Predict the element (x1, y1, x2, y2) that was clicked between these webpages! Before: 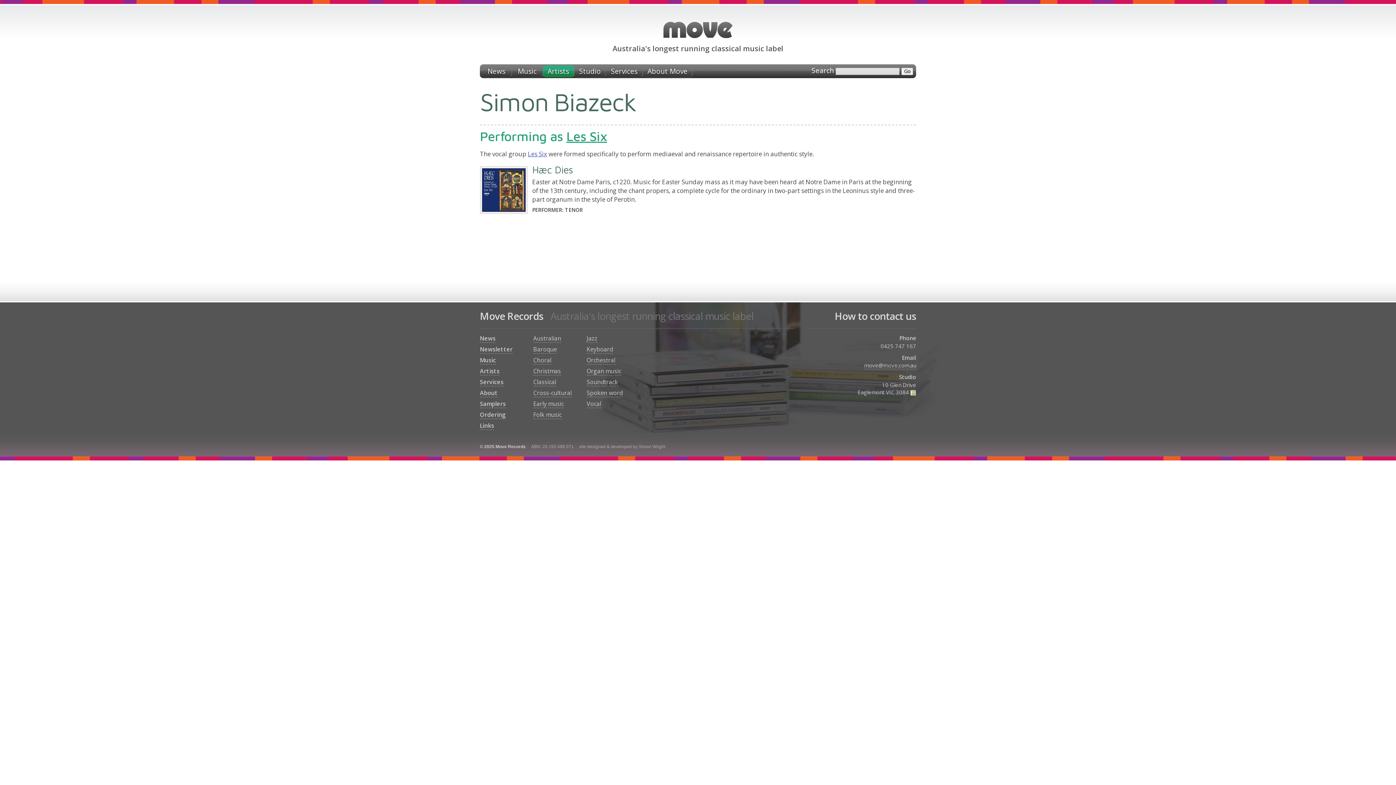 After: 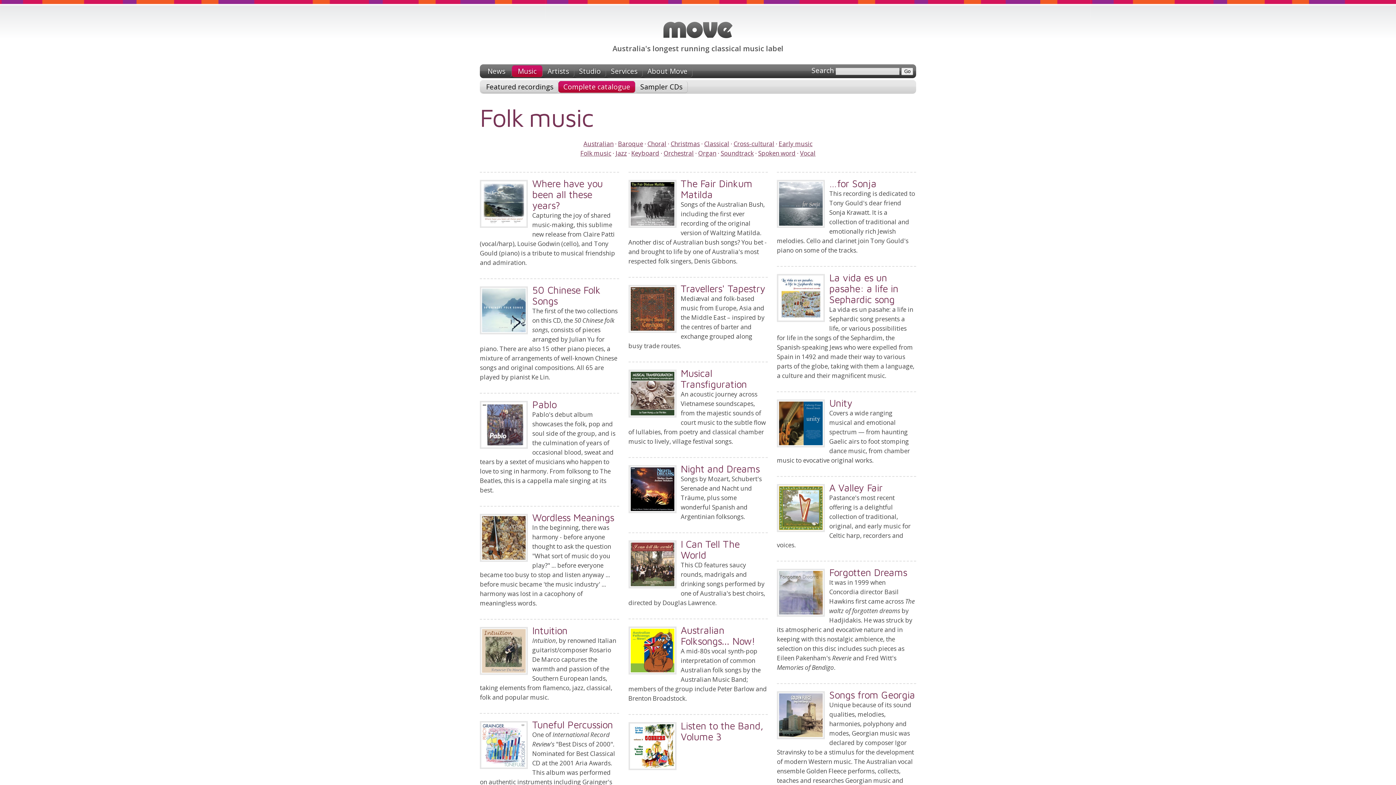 Action: label: Folk music bbox: (533, 411, 561, 419)